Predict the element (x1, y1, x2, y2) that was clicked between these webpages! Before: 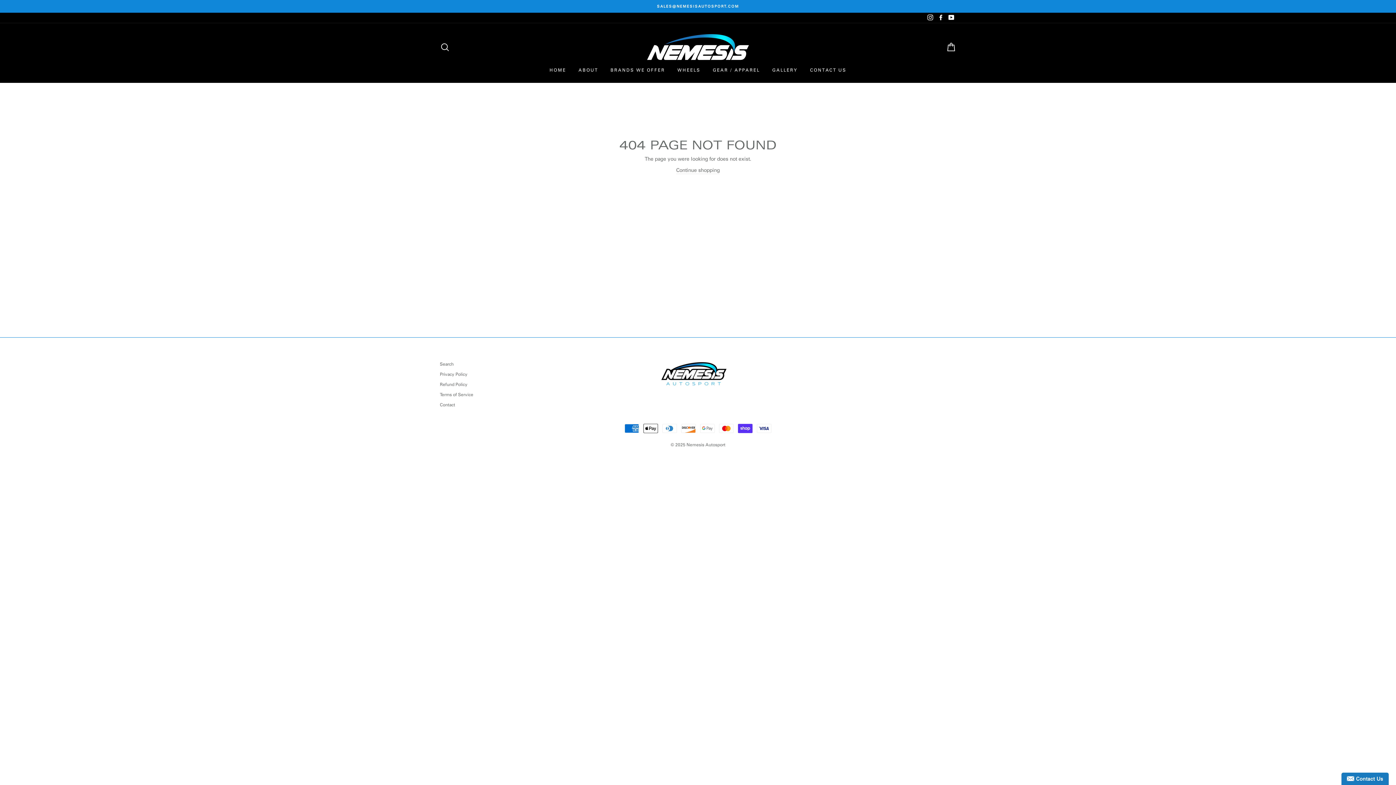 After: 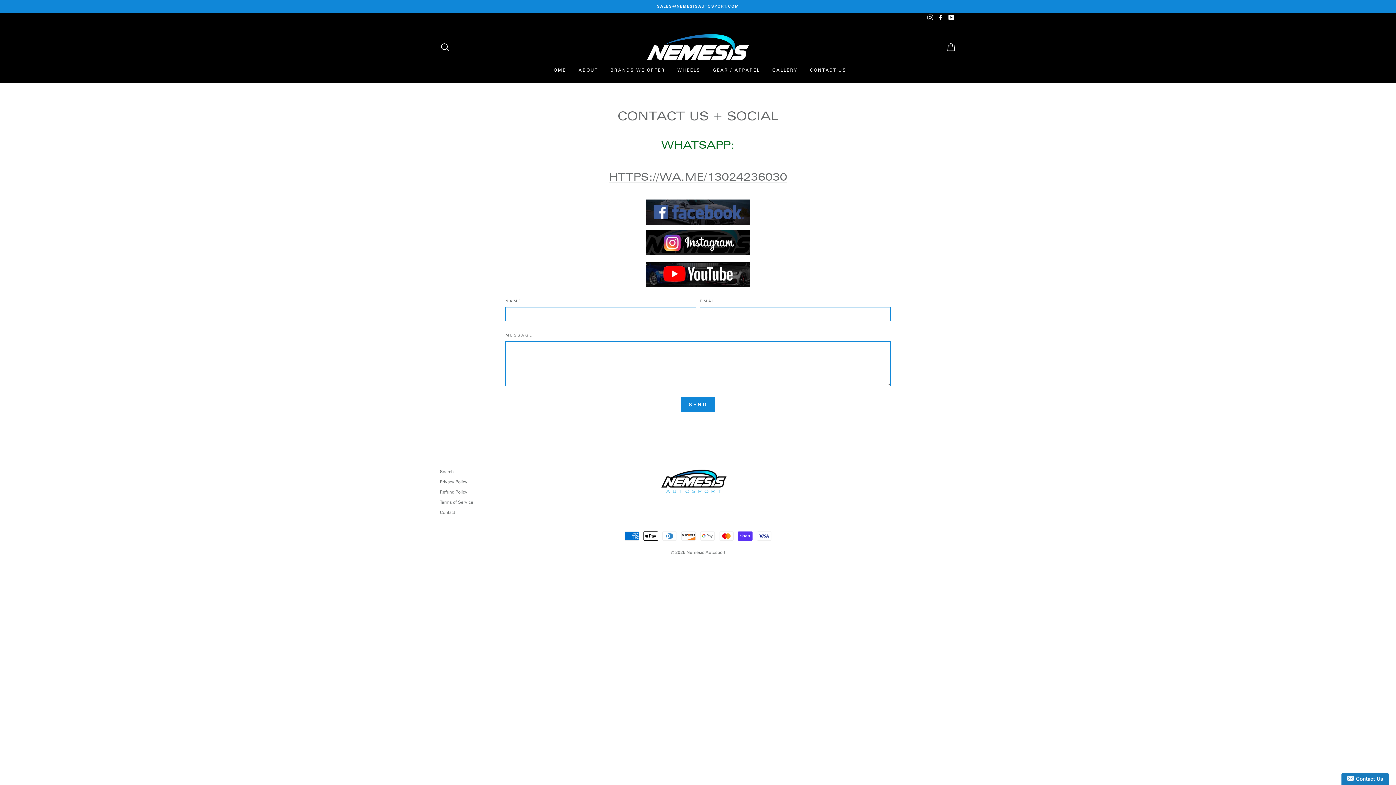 Action: label: CONTACT US bbox: (804, 63, 852, 75)